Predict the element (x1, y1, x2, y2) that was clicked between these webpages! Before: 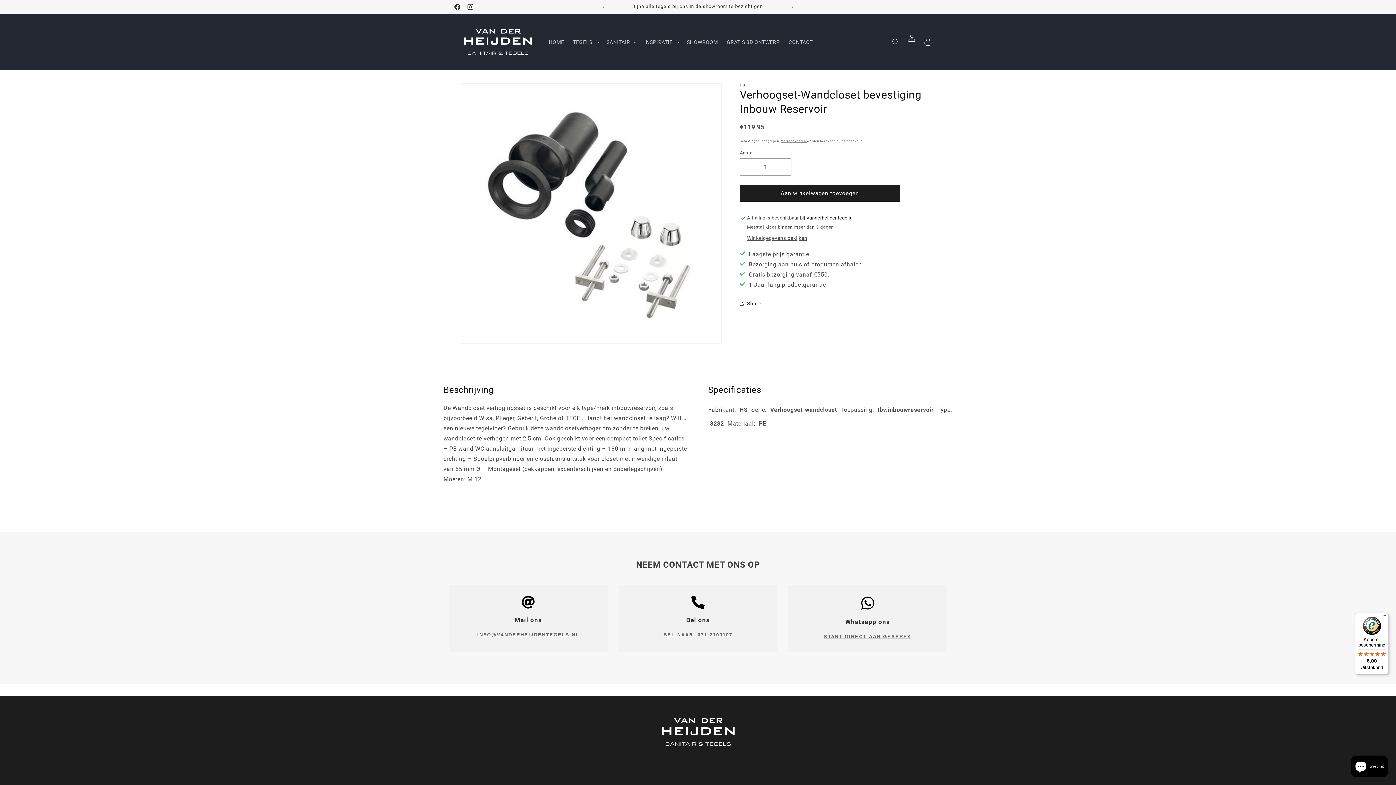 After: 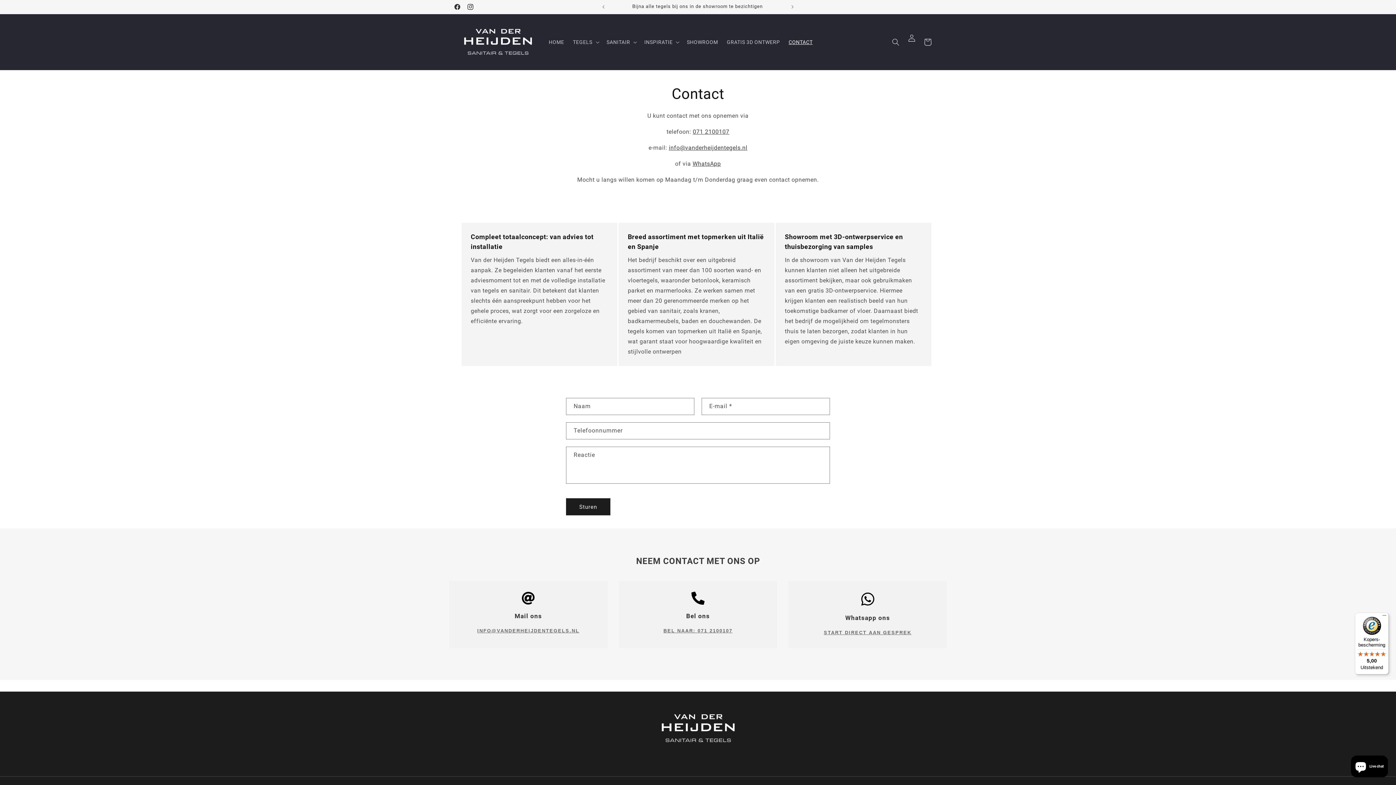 Action: label: CONTACT bbox: (784, 34, 817, 49)